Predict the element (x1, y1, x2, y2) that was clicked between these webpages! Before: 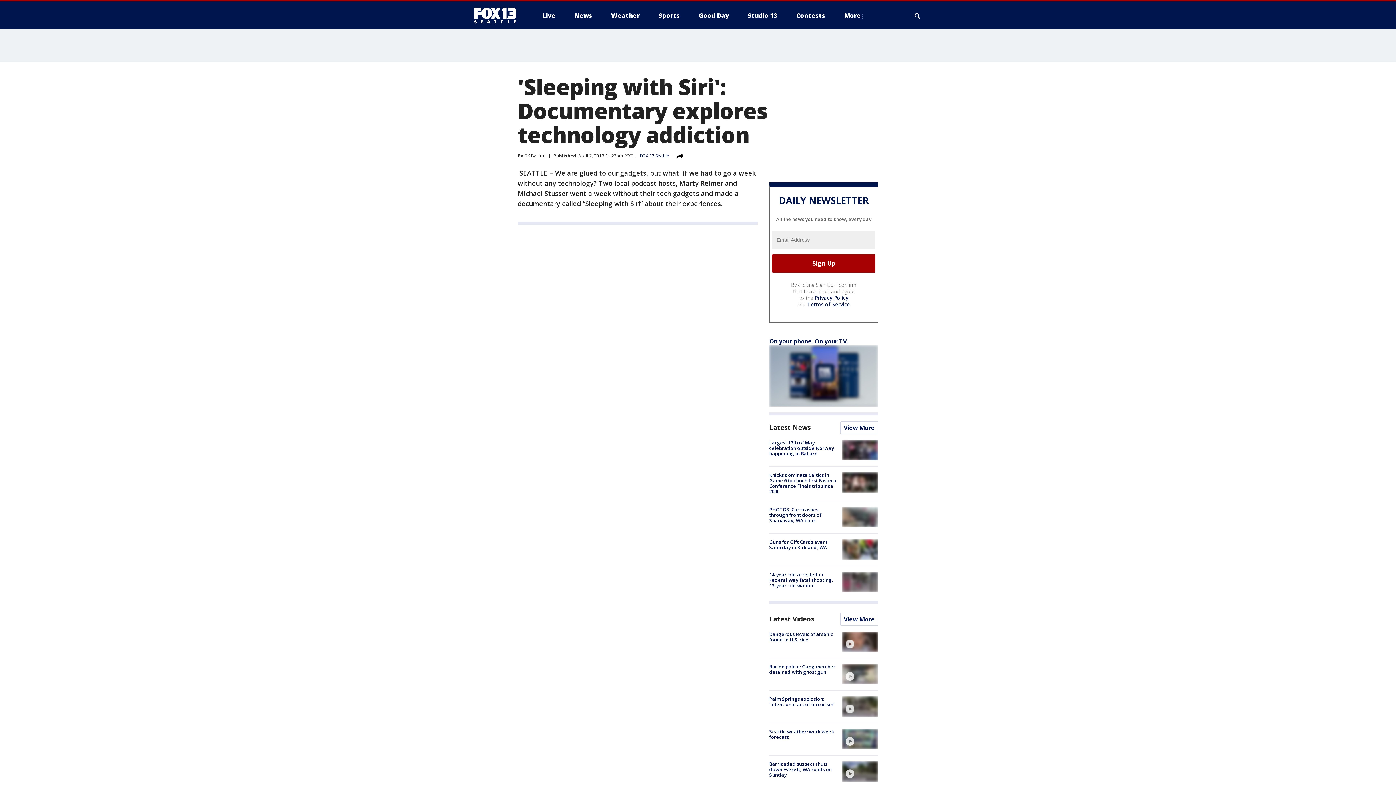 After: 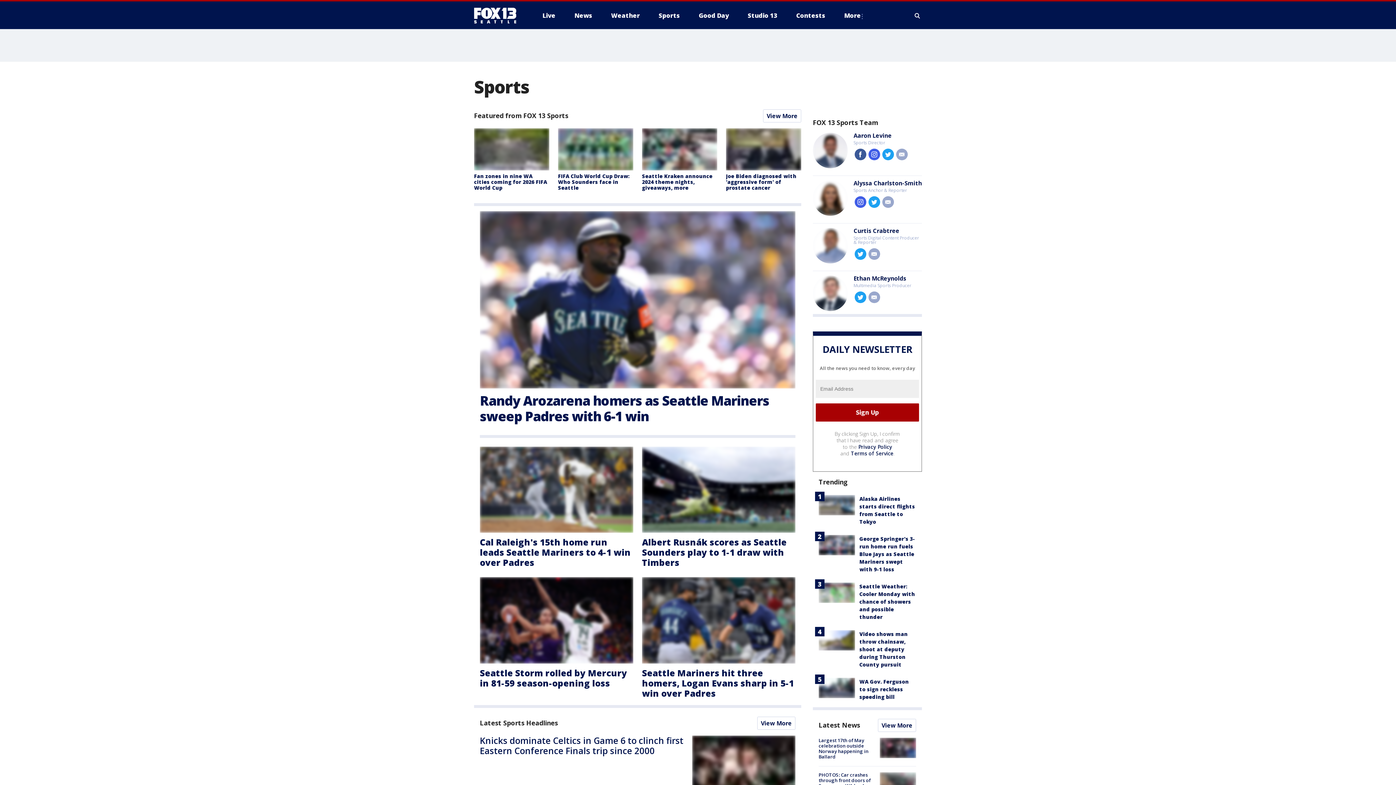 Action: label: Sports bbox: (653, 9, 685, 21)